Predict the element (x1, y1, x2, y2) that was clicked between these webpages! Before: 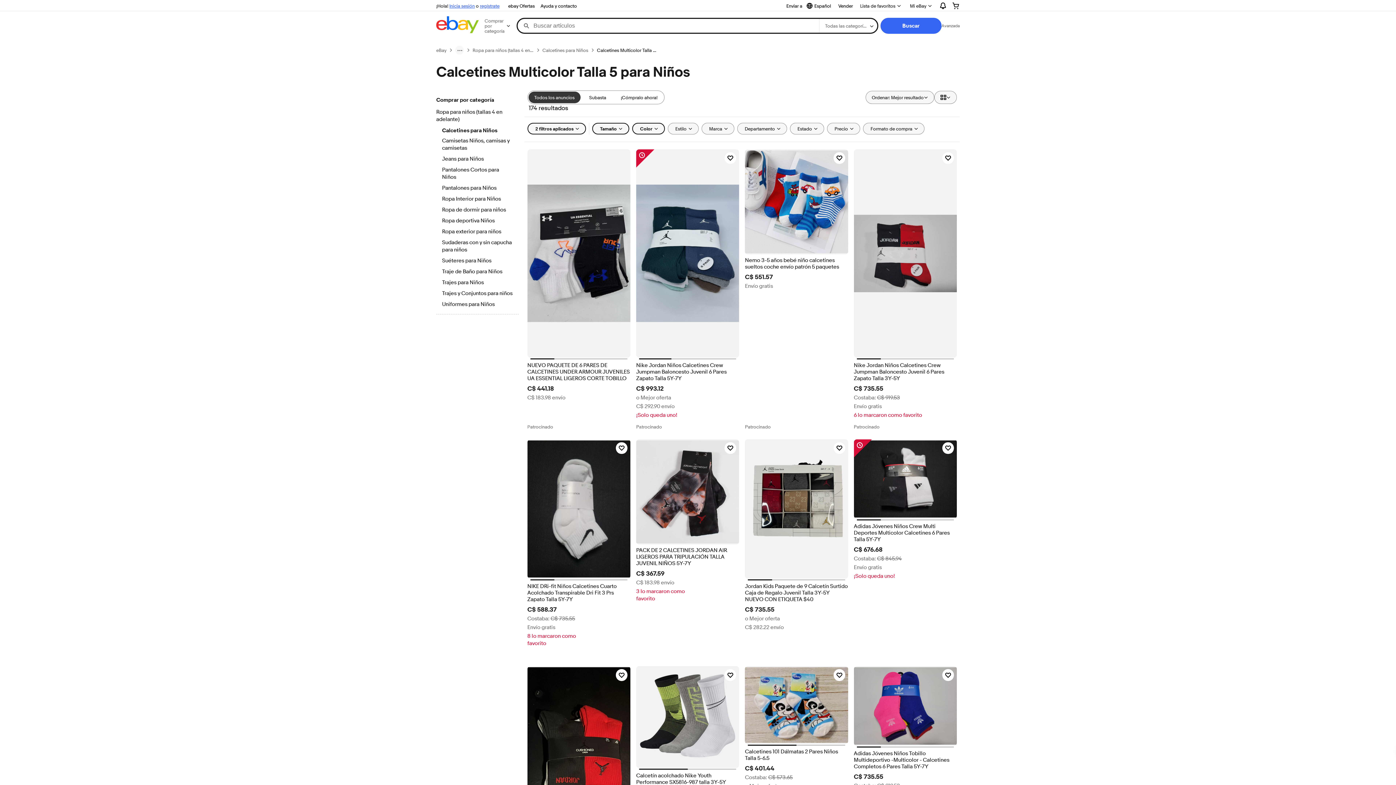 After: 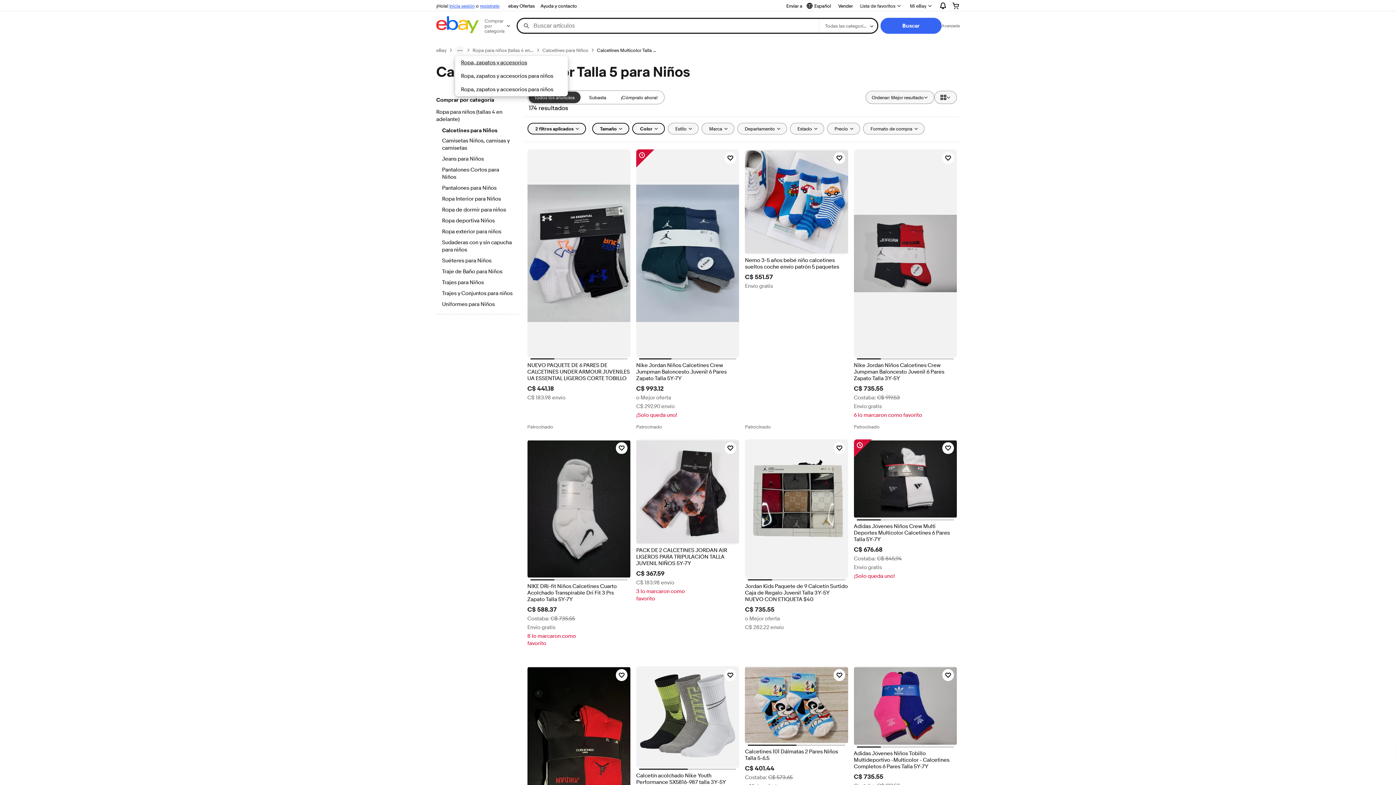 Action: label: ruta de navegación menu bbox: (455, 45, 464, 54)